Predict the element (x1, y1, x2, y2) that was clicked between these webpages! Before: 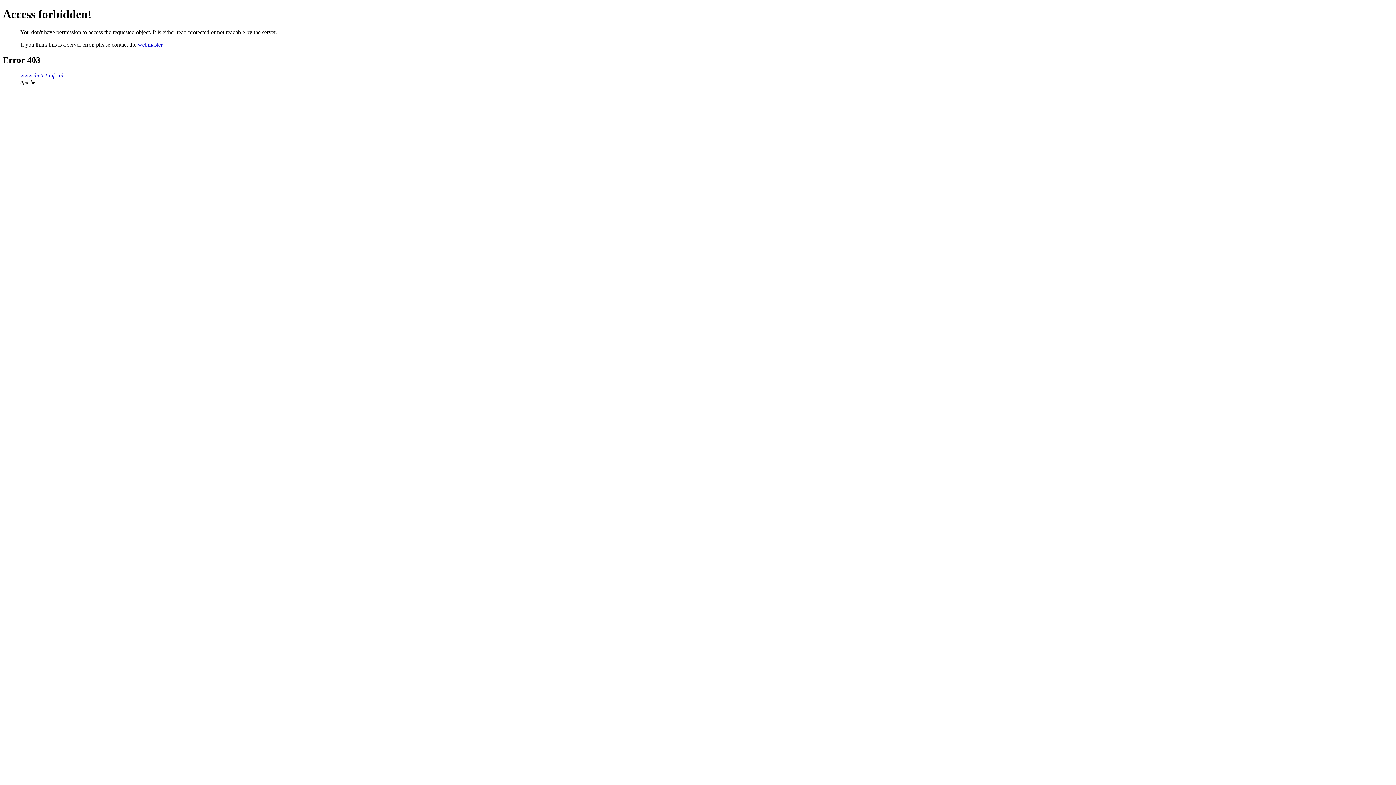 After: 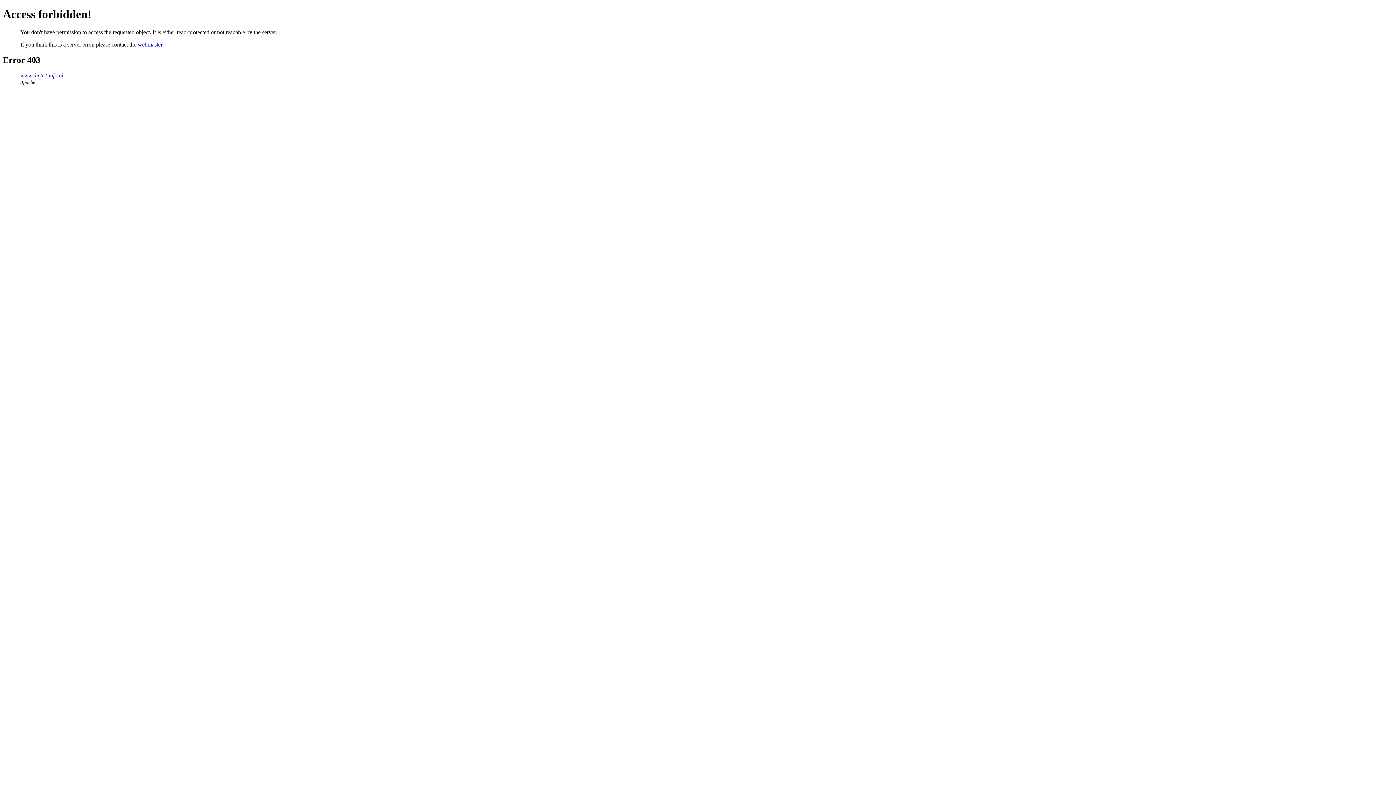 Action: label: webmaster bbox: (137, 41, 162, 47)